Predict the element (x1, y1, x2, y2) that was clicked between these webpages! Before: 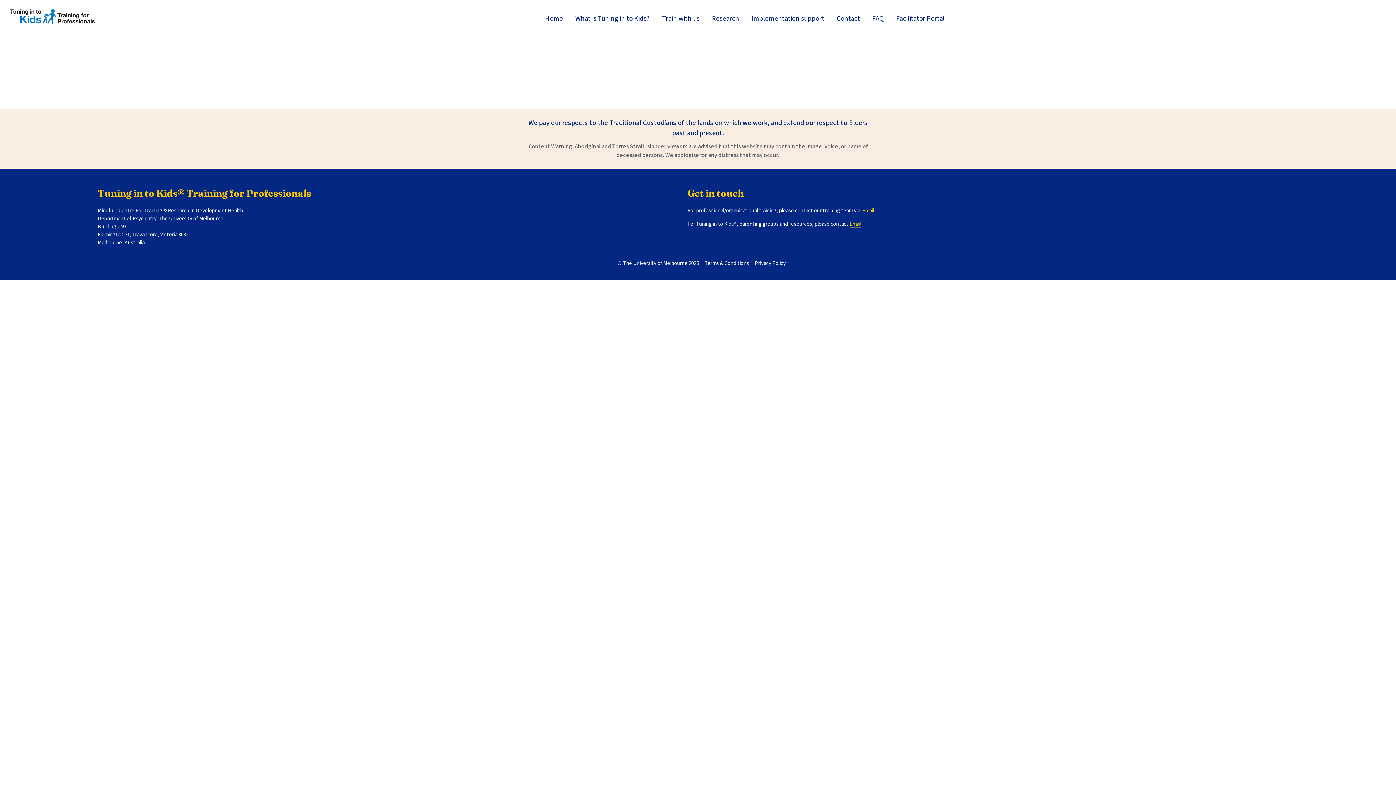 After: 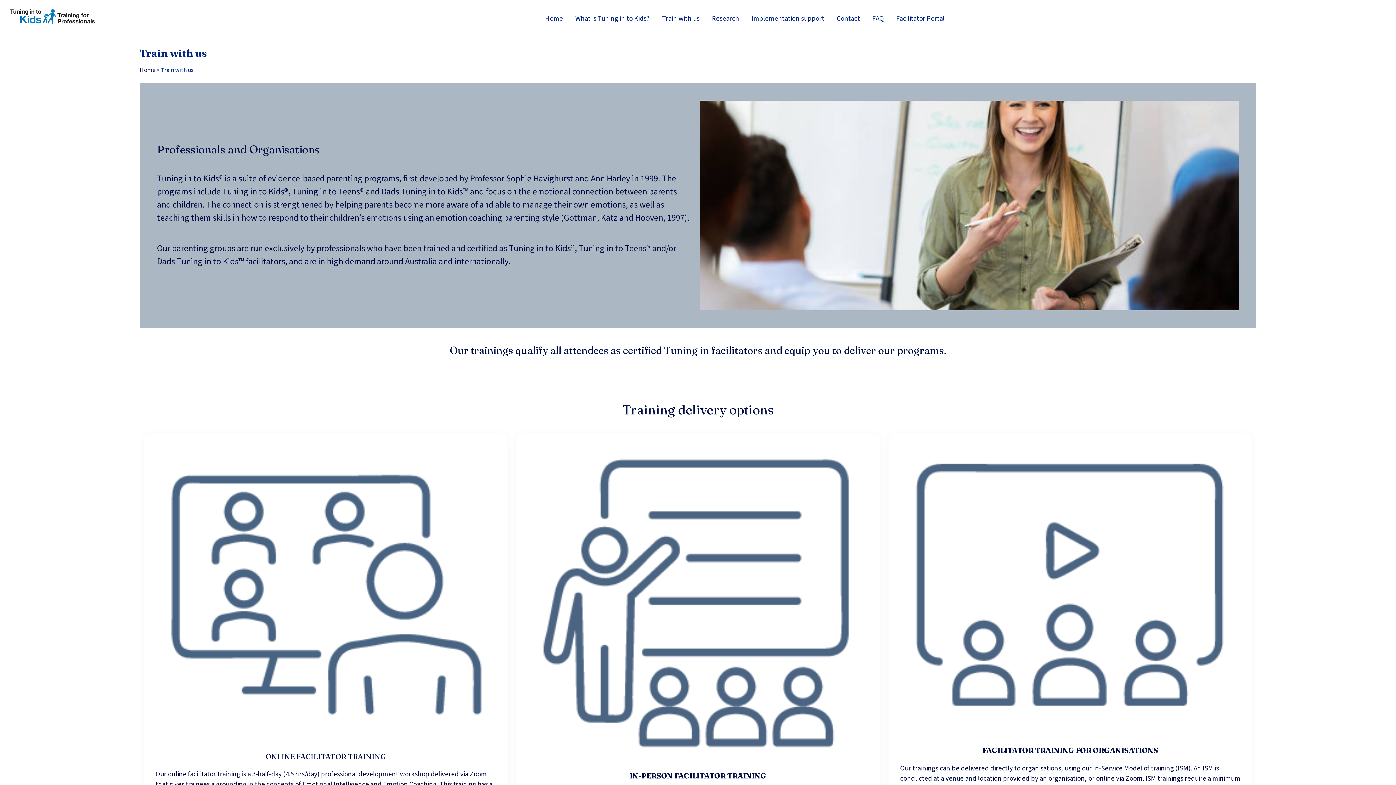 Action: label: Train with us bbox: (656, 10, 705, 26)